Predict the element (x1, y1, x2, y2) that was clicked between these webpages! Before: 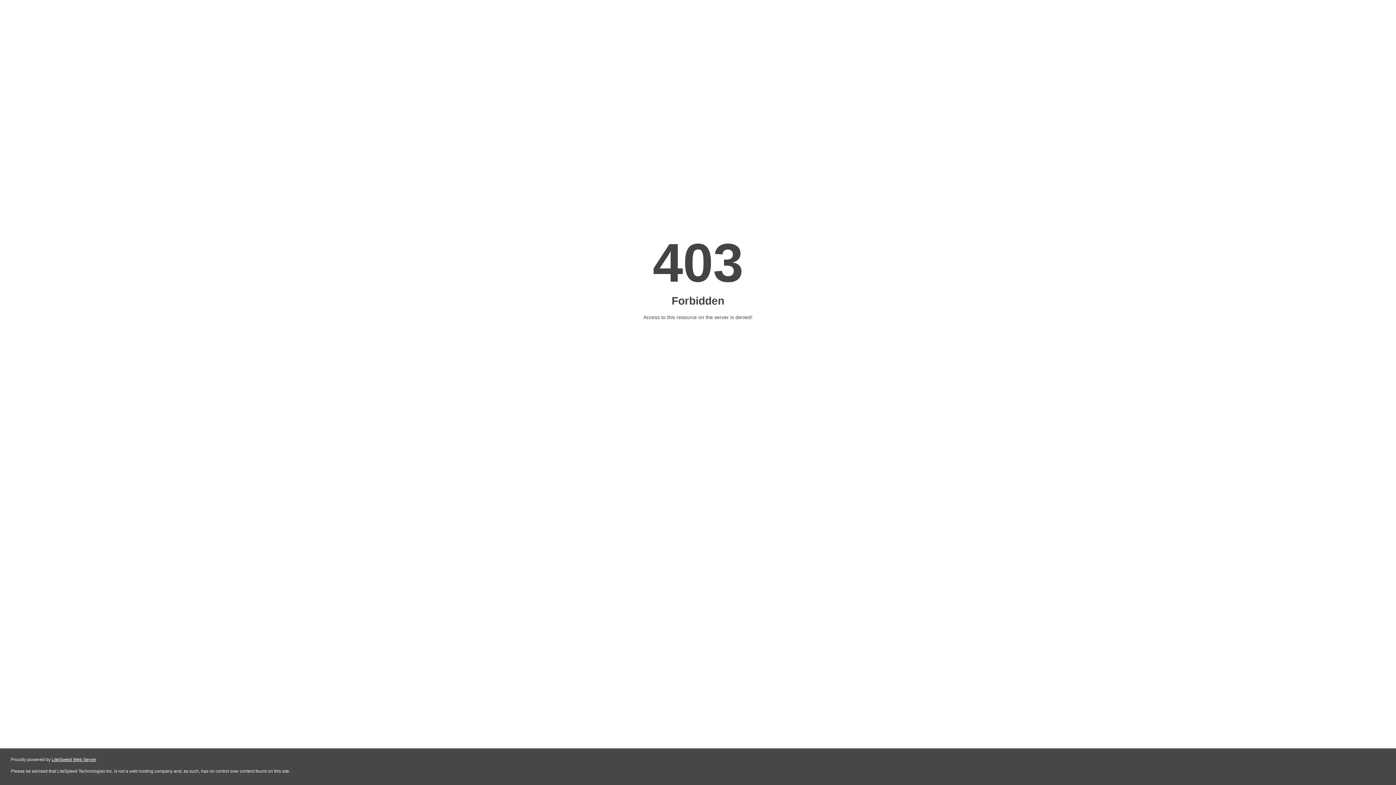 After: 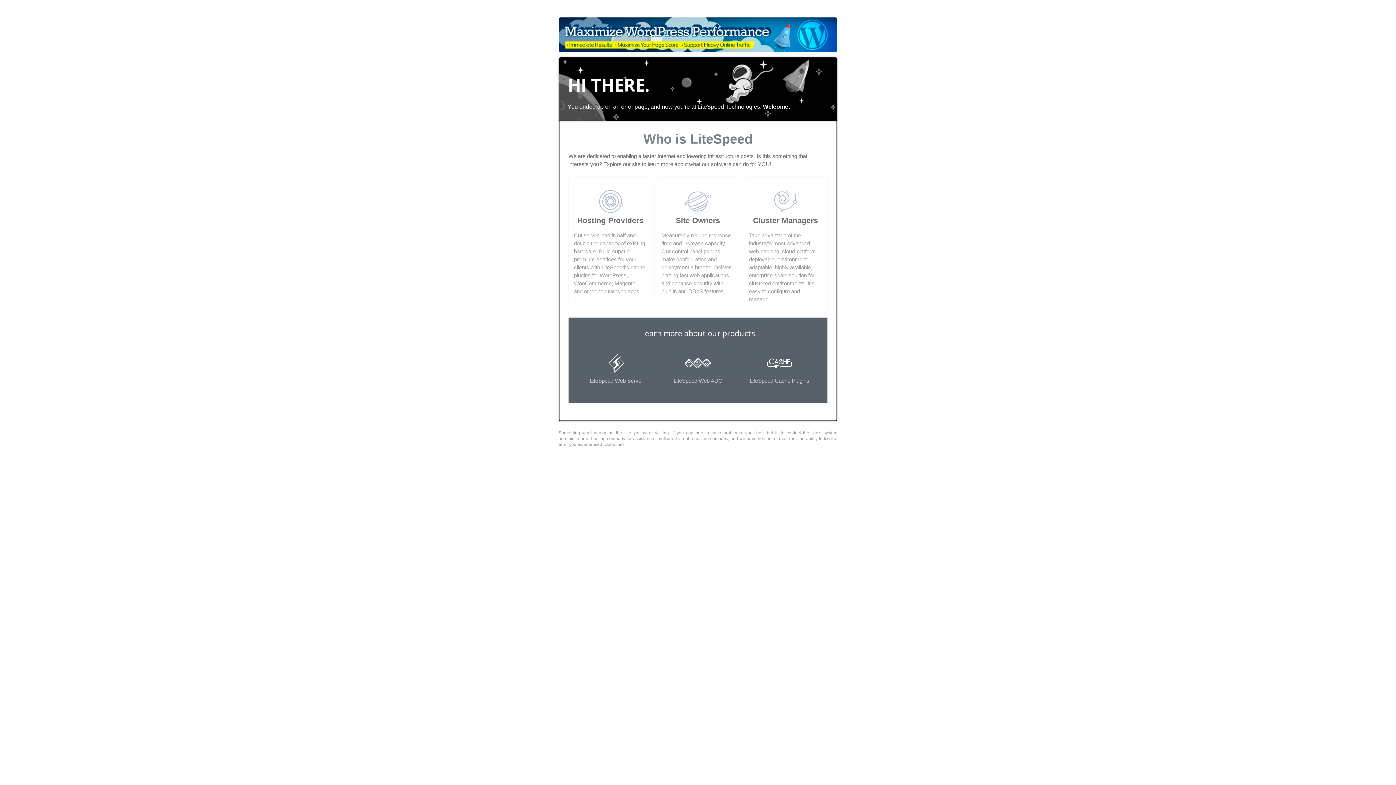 Action: bbox: (51, 757, 96, 762) label: LiteSpeed Web Server